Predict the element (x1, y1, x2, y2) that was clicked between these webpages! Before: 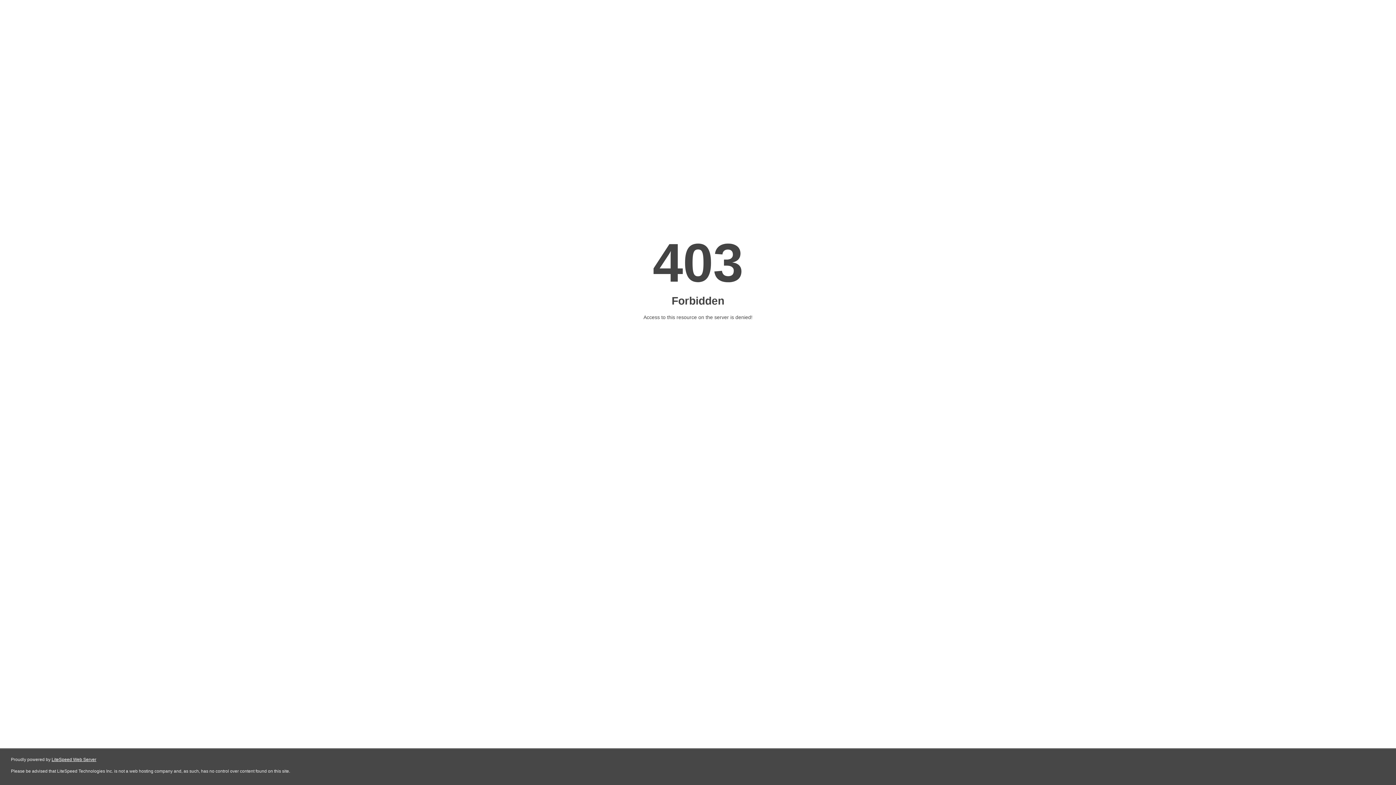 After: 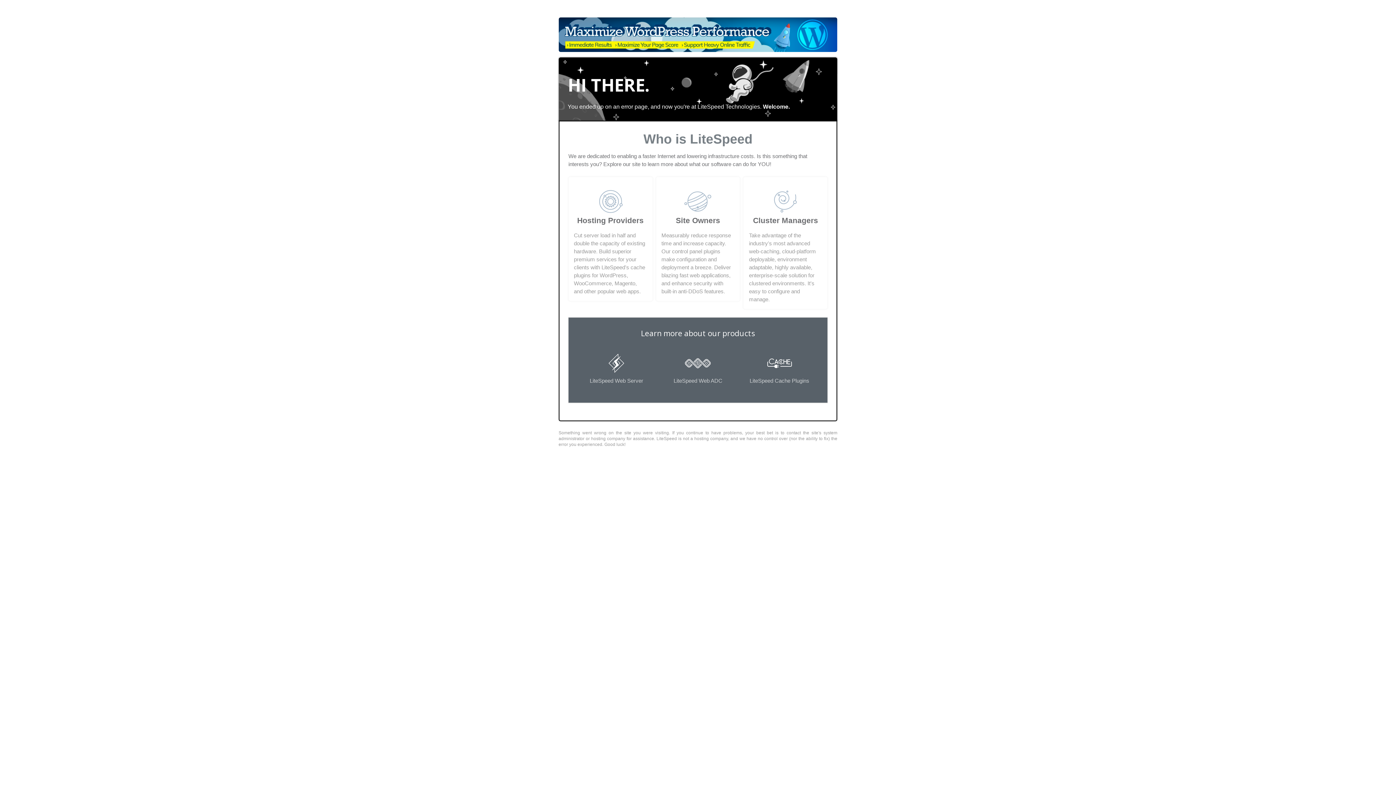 Action: bbox: (51, 757, 96, 762) label: LiteSpeed Web Server